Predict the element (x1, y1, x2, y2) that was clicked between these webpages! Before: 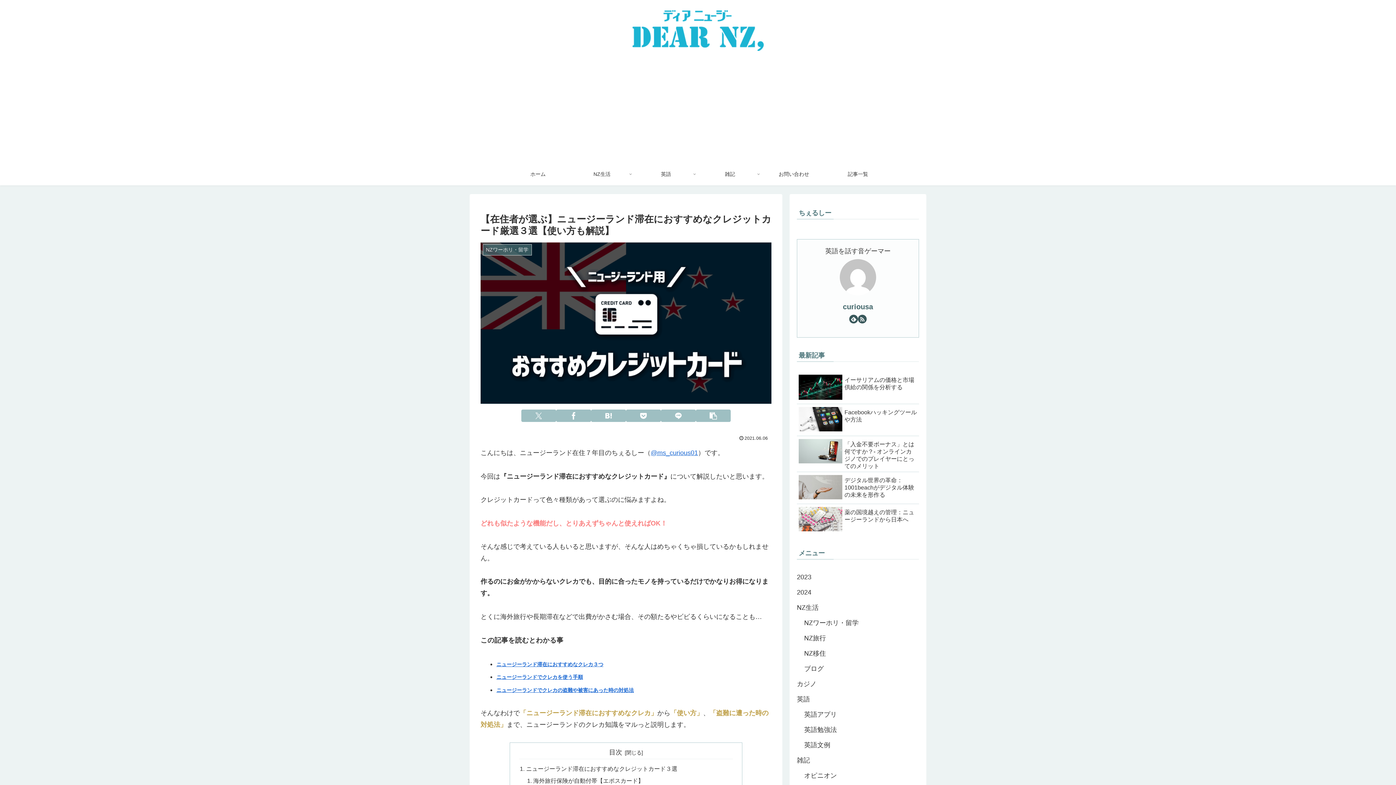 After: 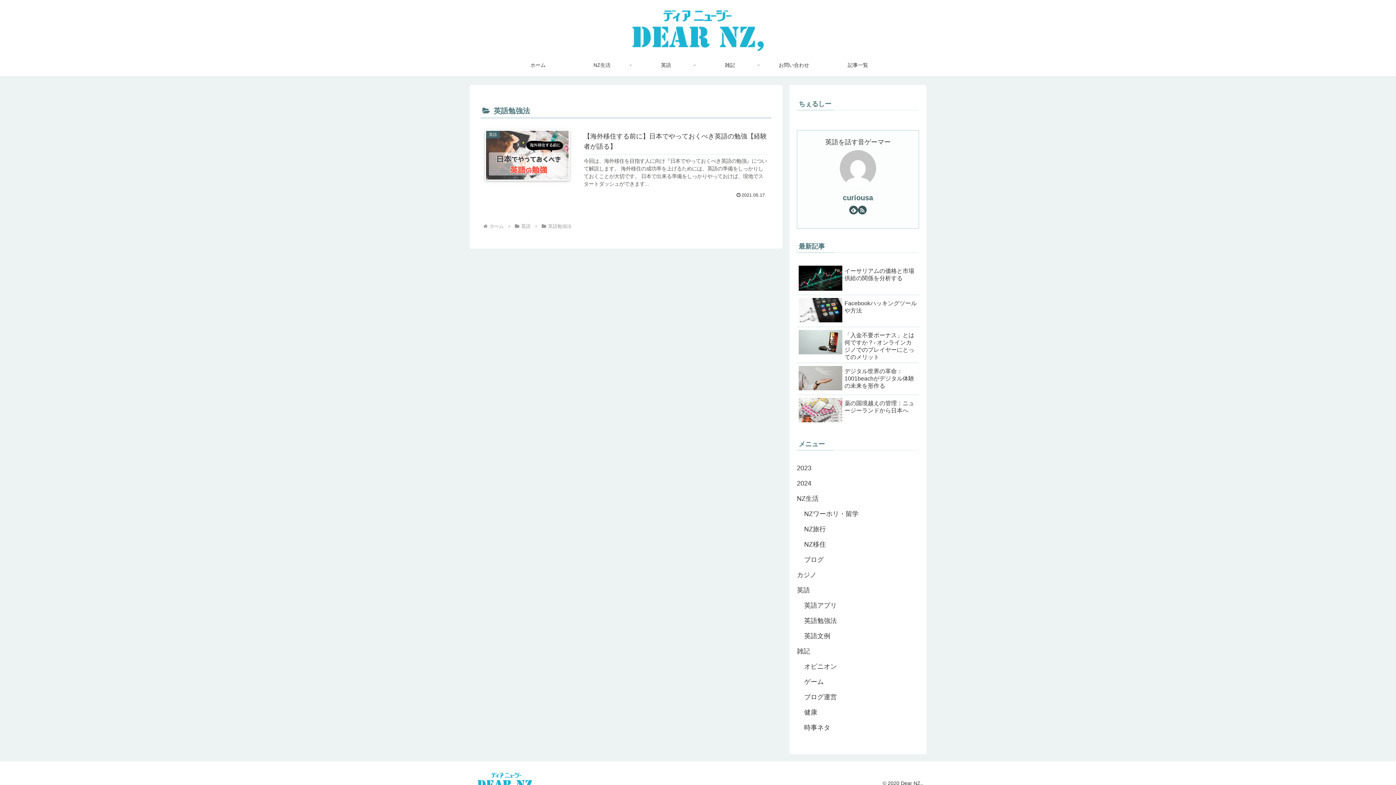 Action: label: 英語勉強法 bbox: (804, 722, 919, 737)